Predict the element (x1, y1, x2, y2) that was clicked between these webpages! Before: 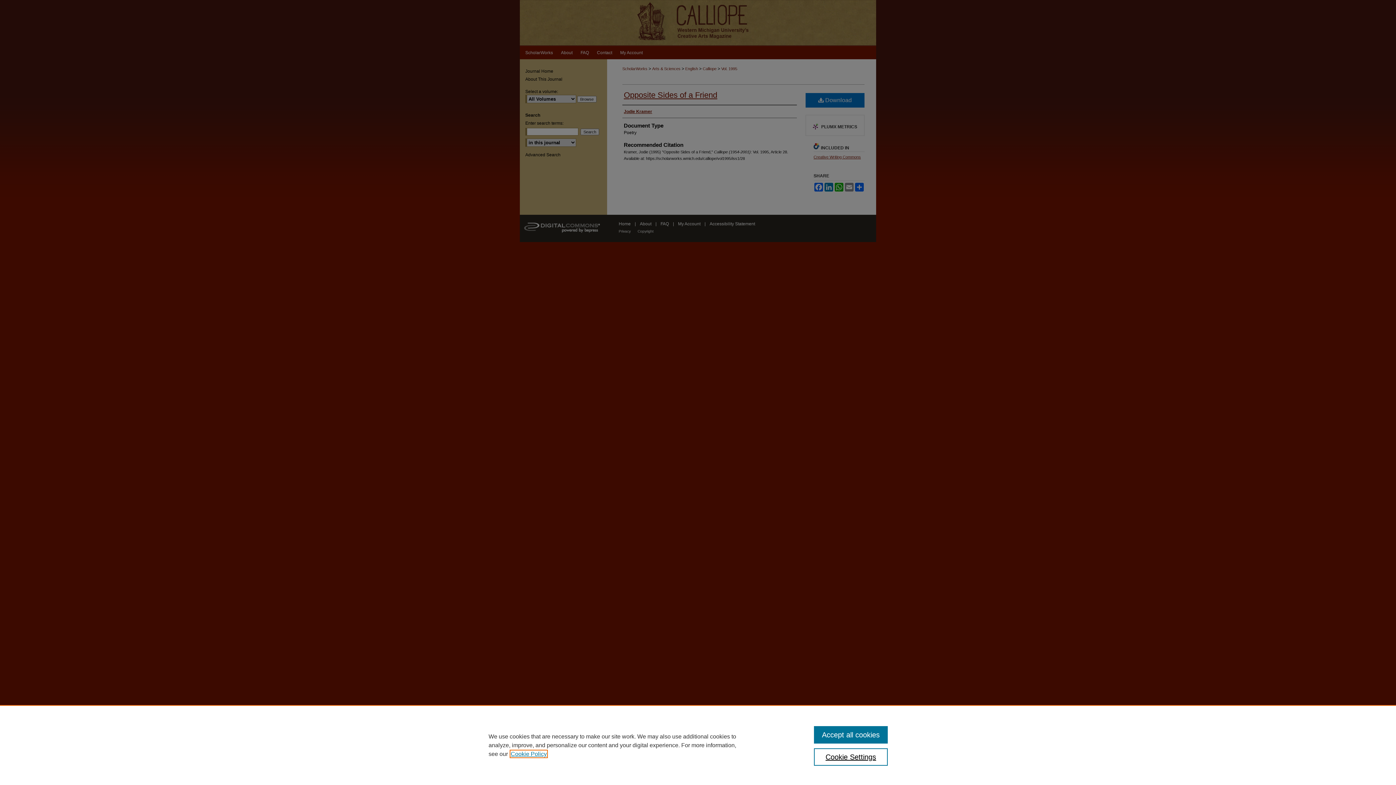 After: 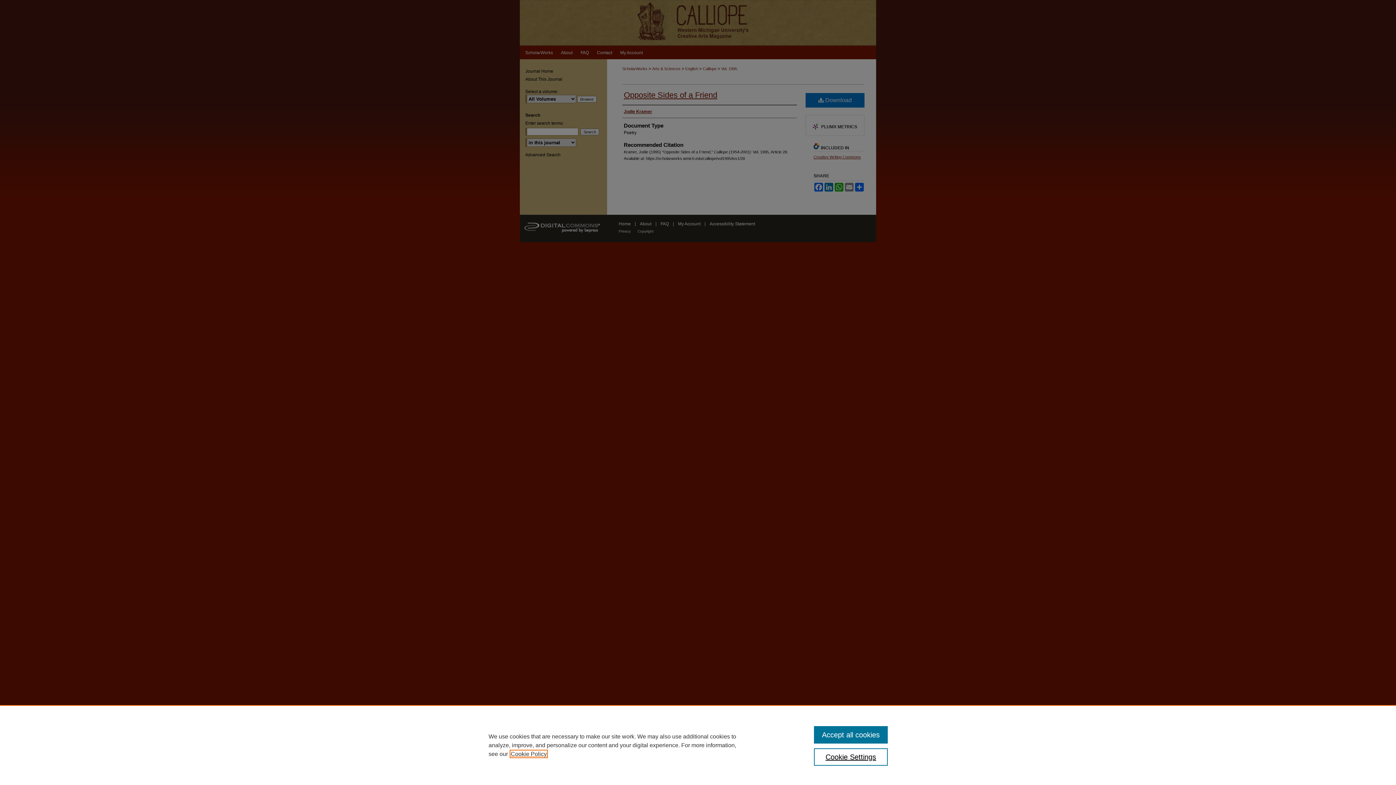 Action: label: , opens in a new tab bbox: (510, 751, 546, 757)